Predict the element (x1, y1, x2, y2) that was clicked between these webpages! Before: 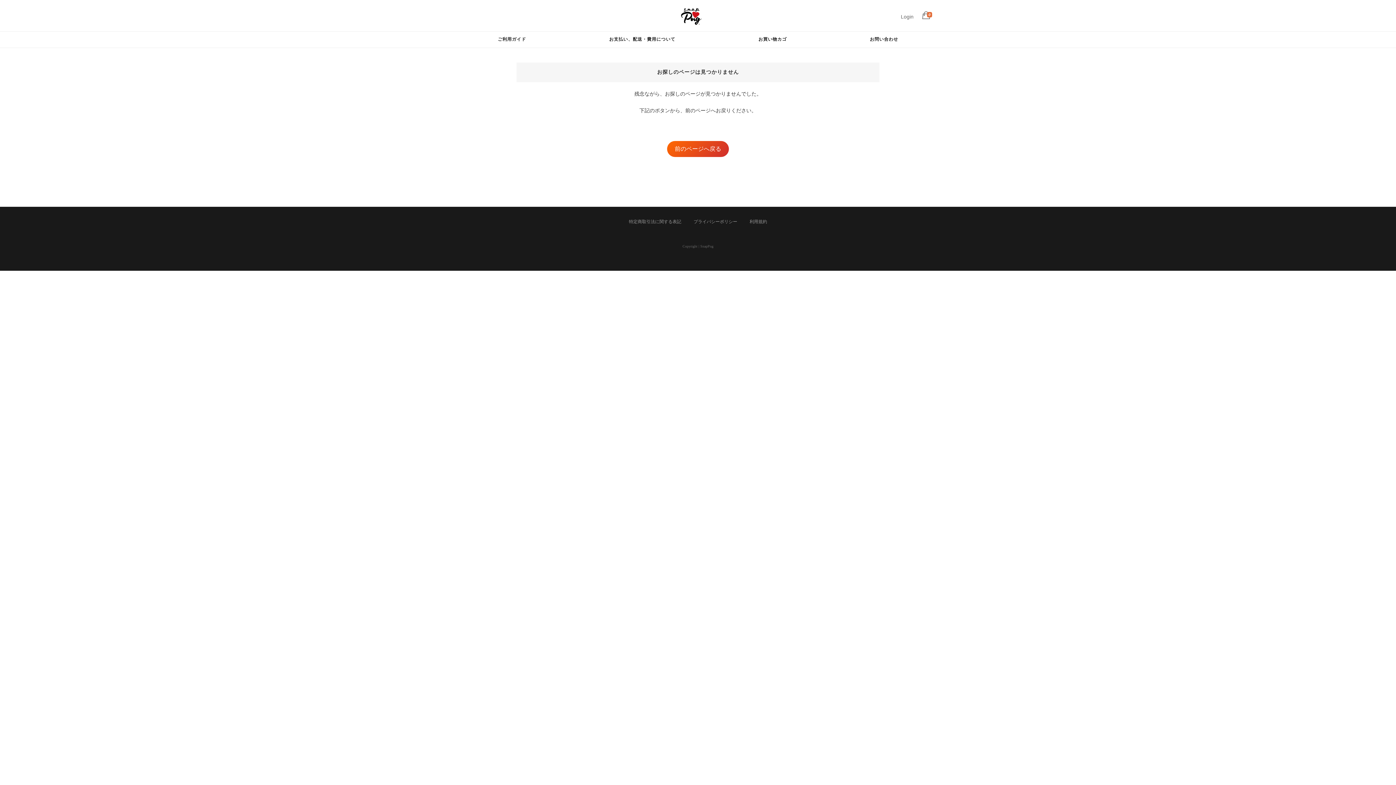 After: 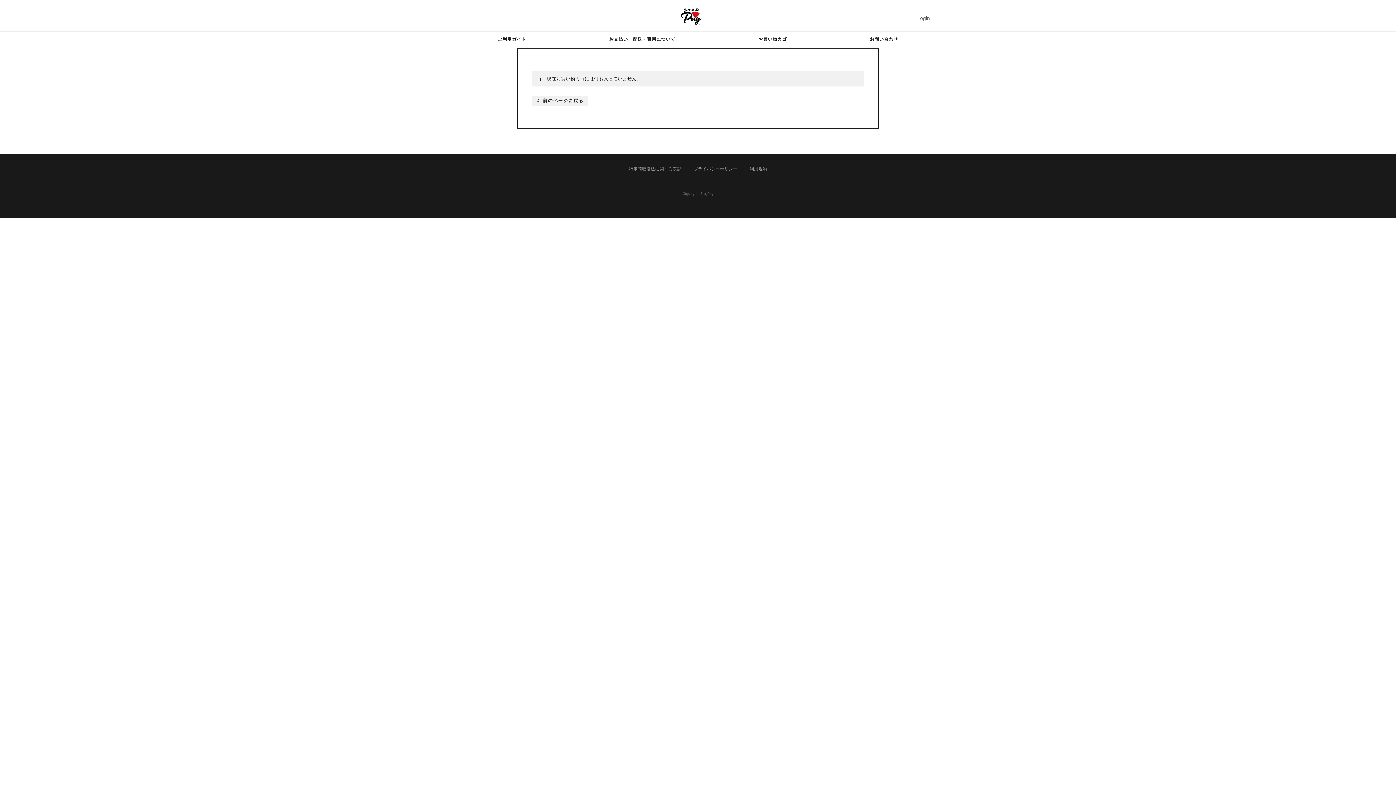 Action: bbox: (717, 31, 828, 46) label: お買い物カゴ